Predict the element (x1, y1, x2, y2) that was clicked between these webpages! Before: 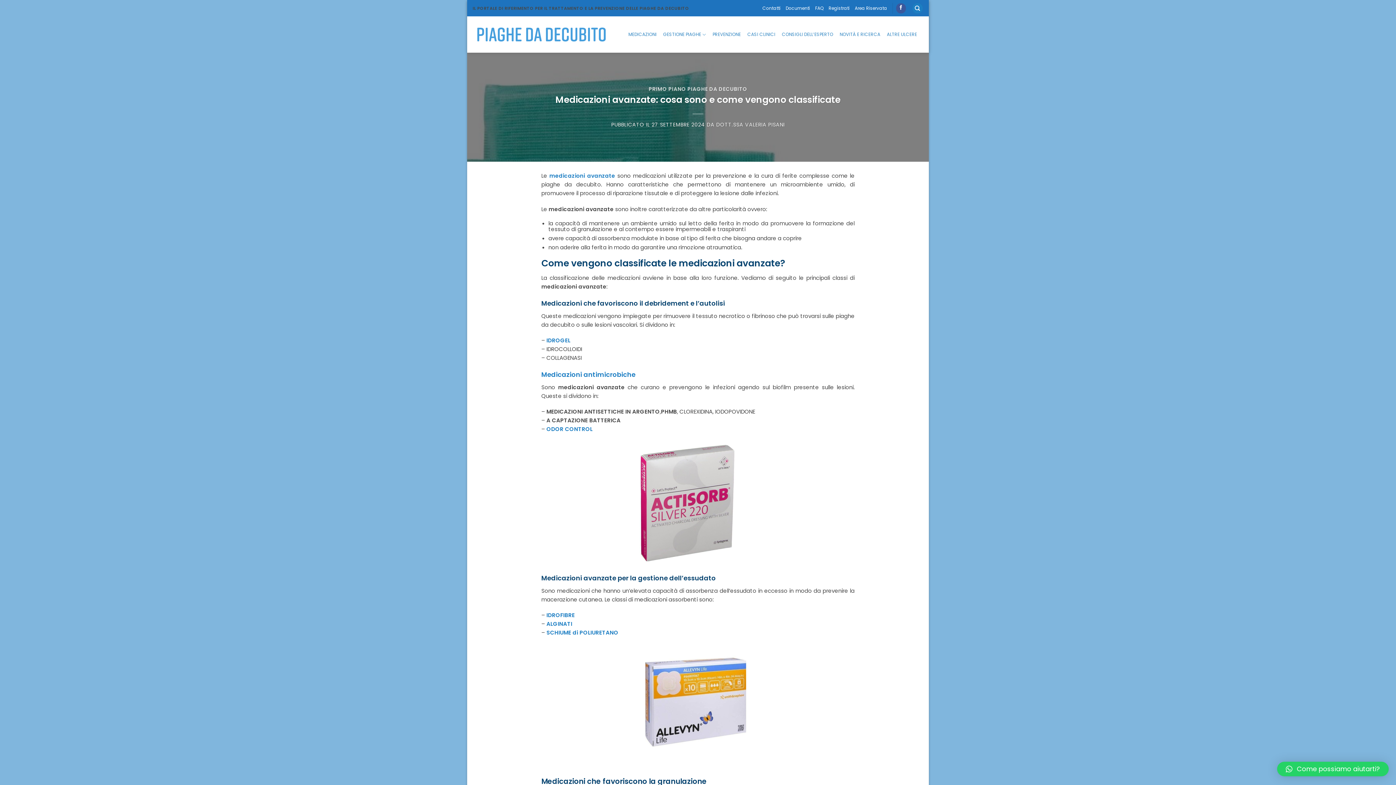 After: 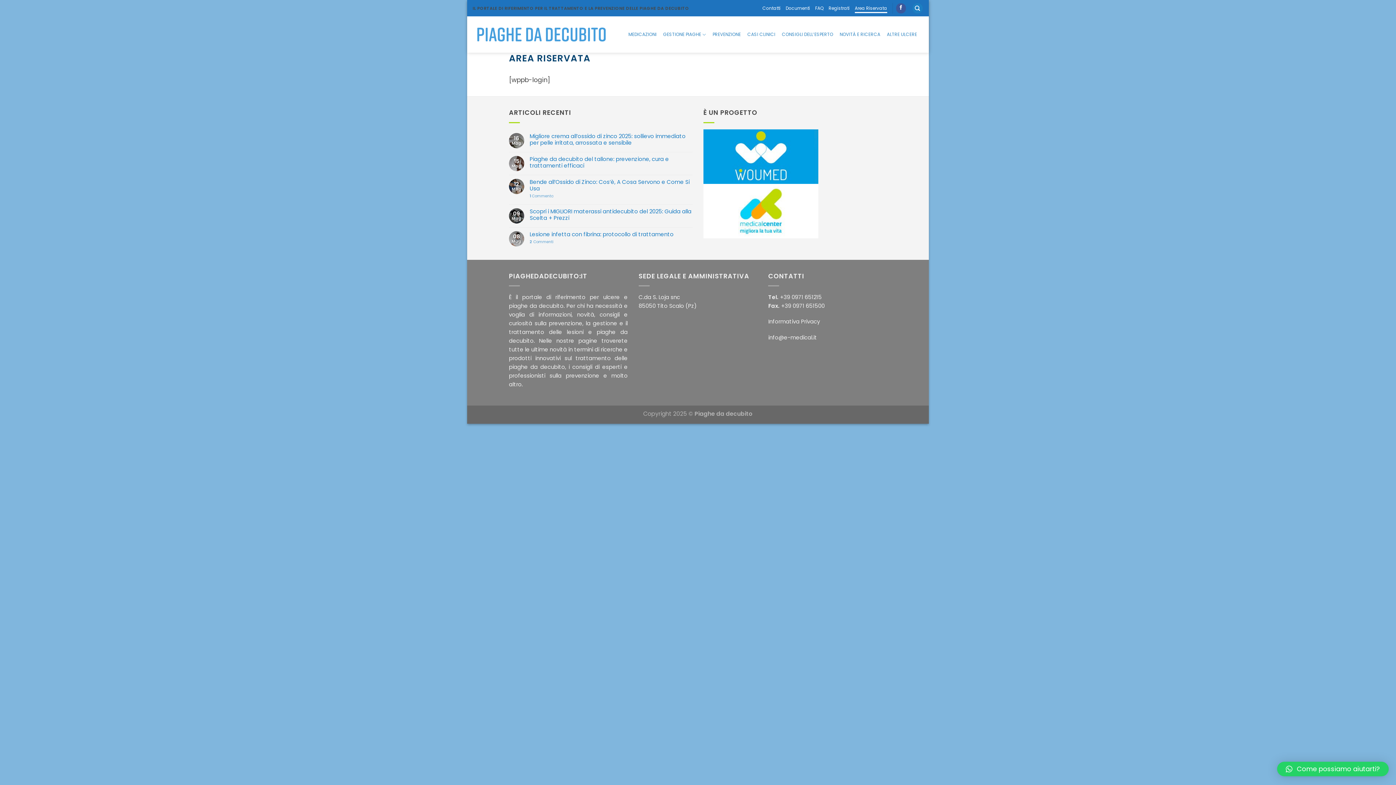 Action: bbox: (855, 3, 887, 12) label: Area Riservata